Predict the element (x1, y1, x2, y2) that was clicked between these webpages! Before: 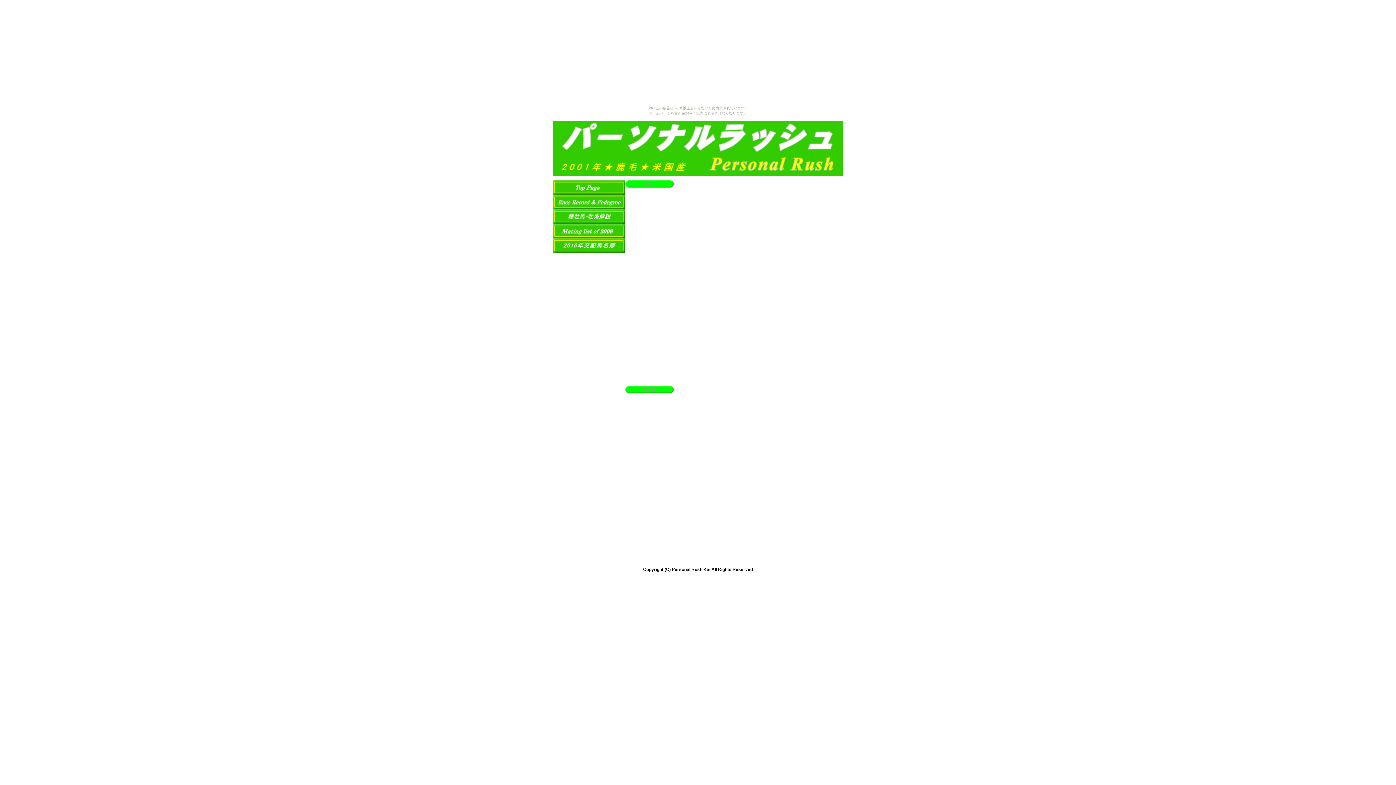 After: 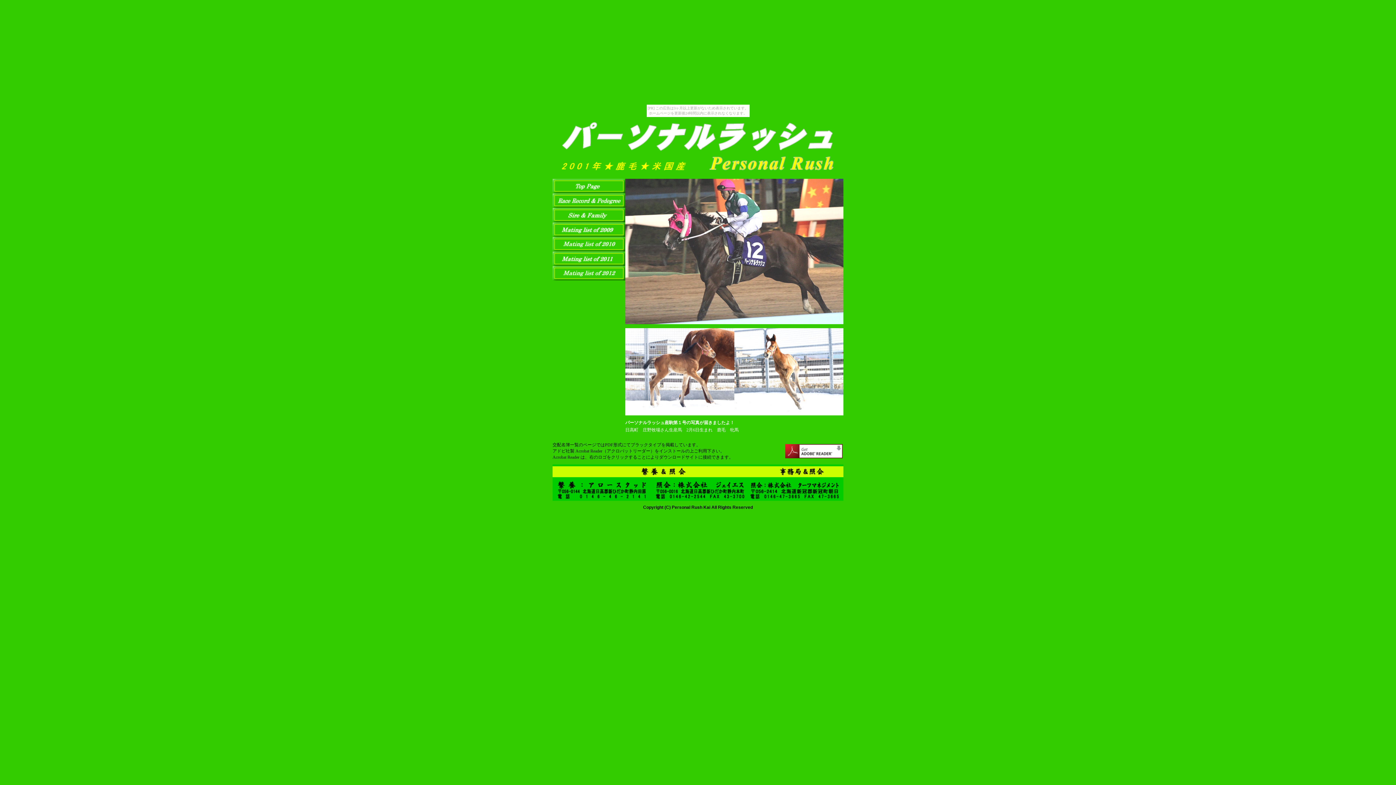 Action: bbox: (552, 190, 625, 196)